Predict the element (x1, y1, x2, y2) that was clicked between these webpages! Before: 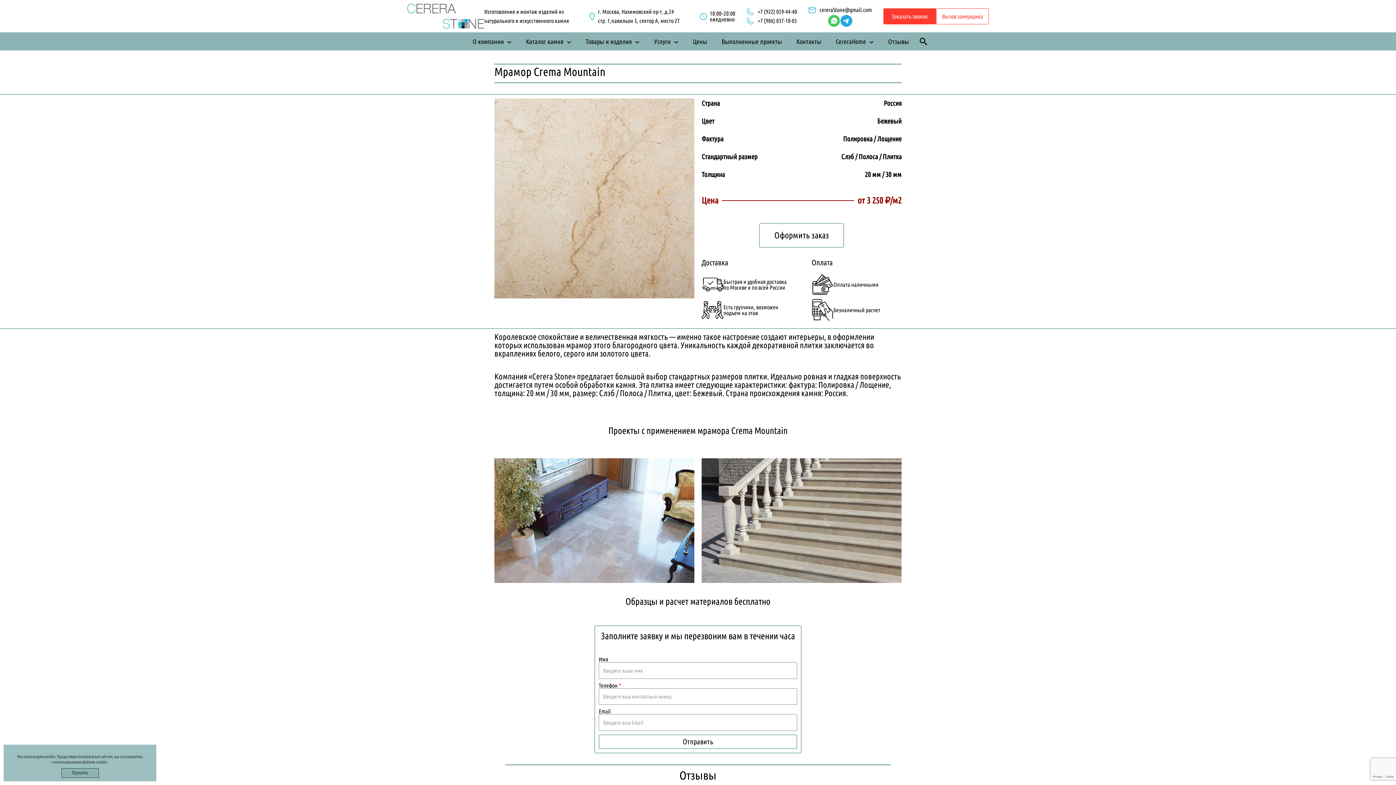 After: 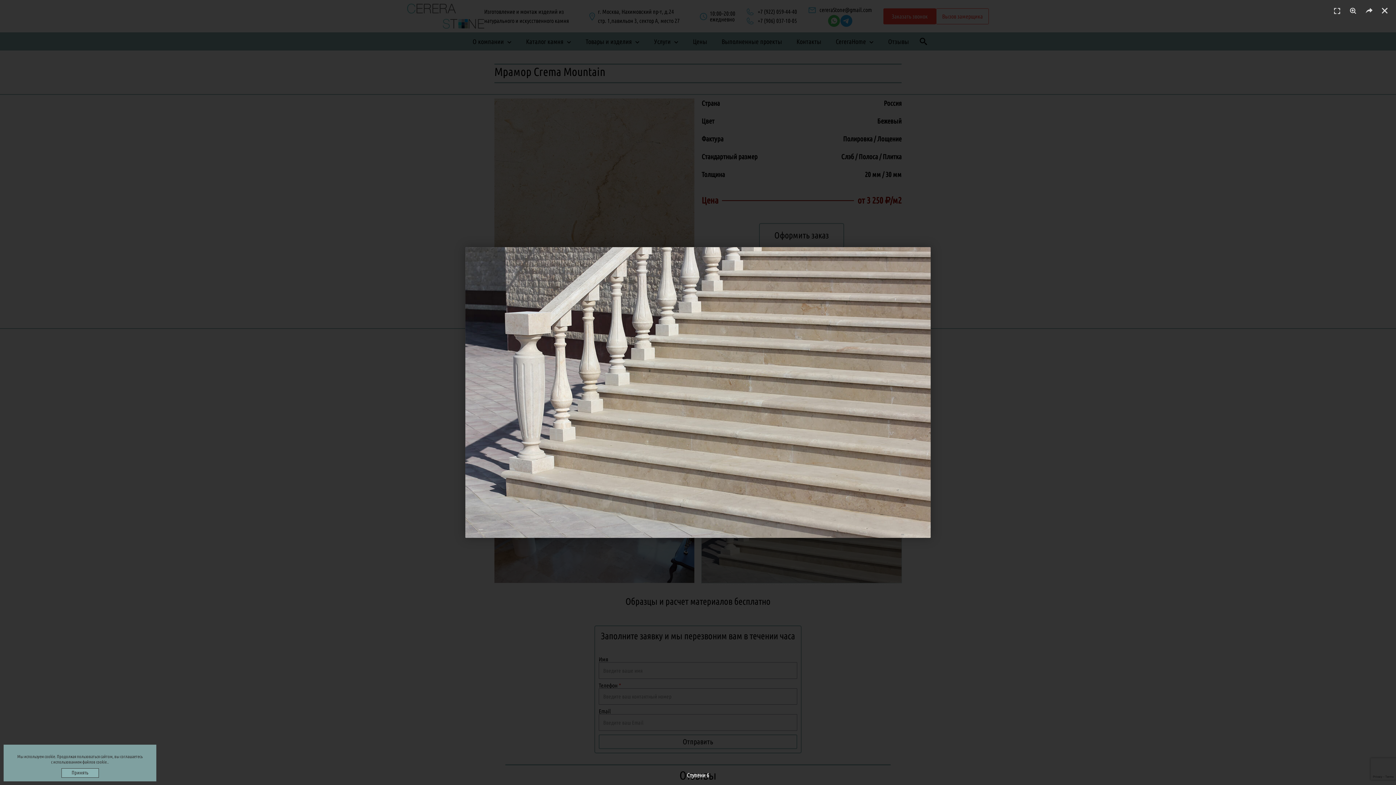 Action: bbox: (701, 458, 901, 583)